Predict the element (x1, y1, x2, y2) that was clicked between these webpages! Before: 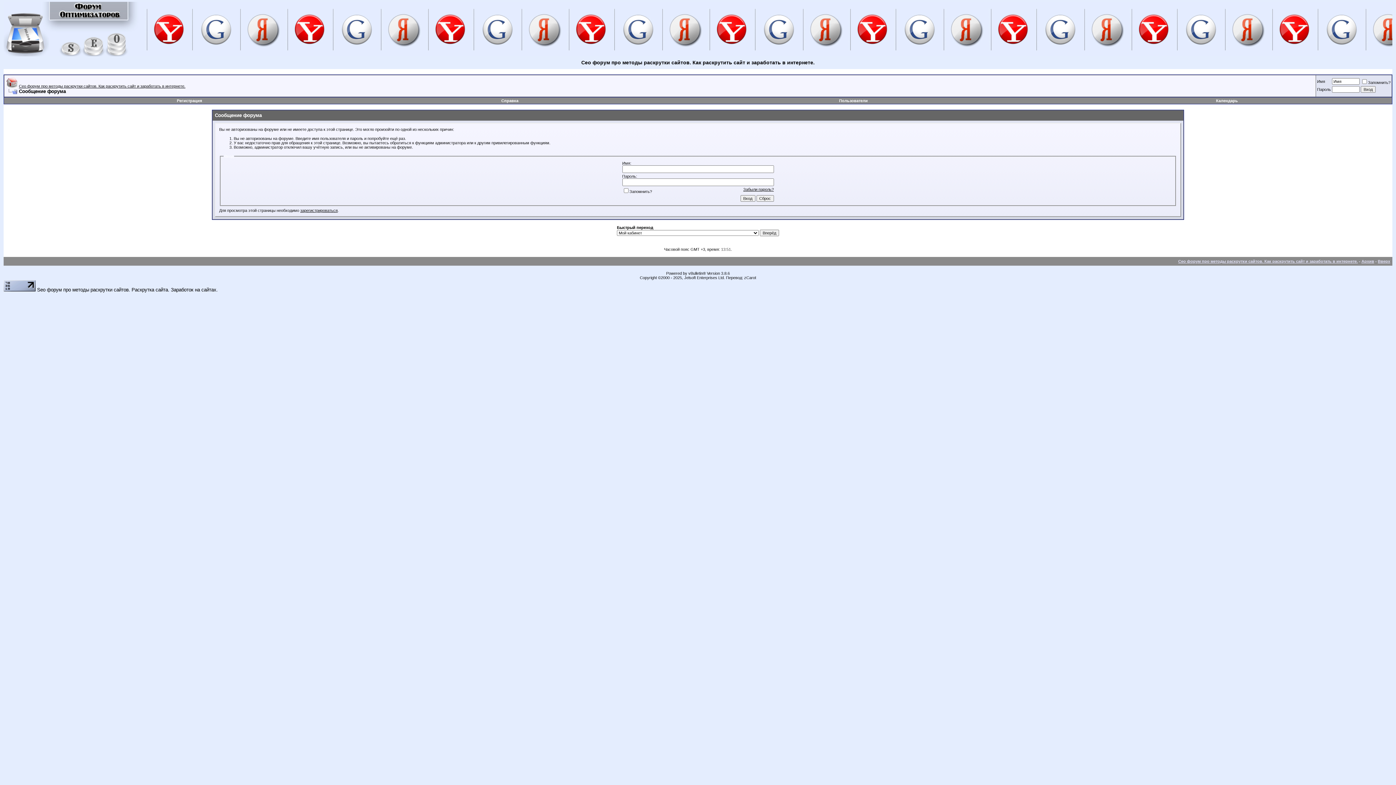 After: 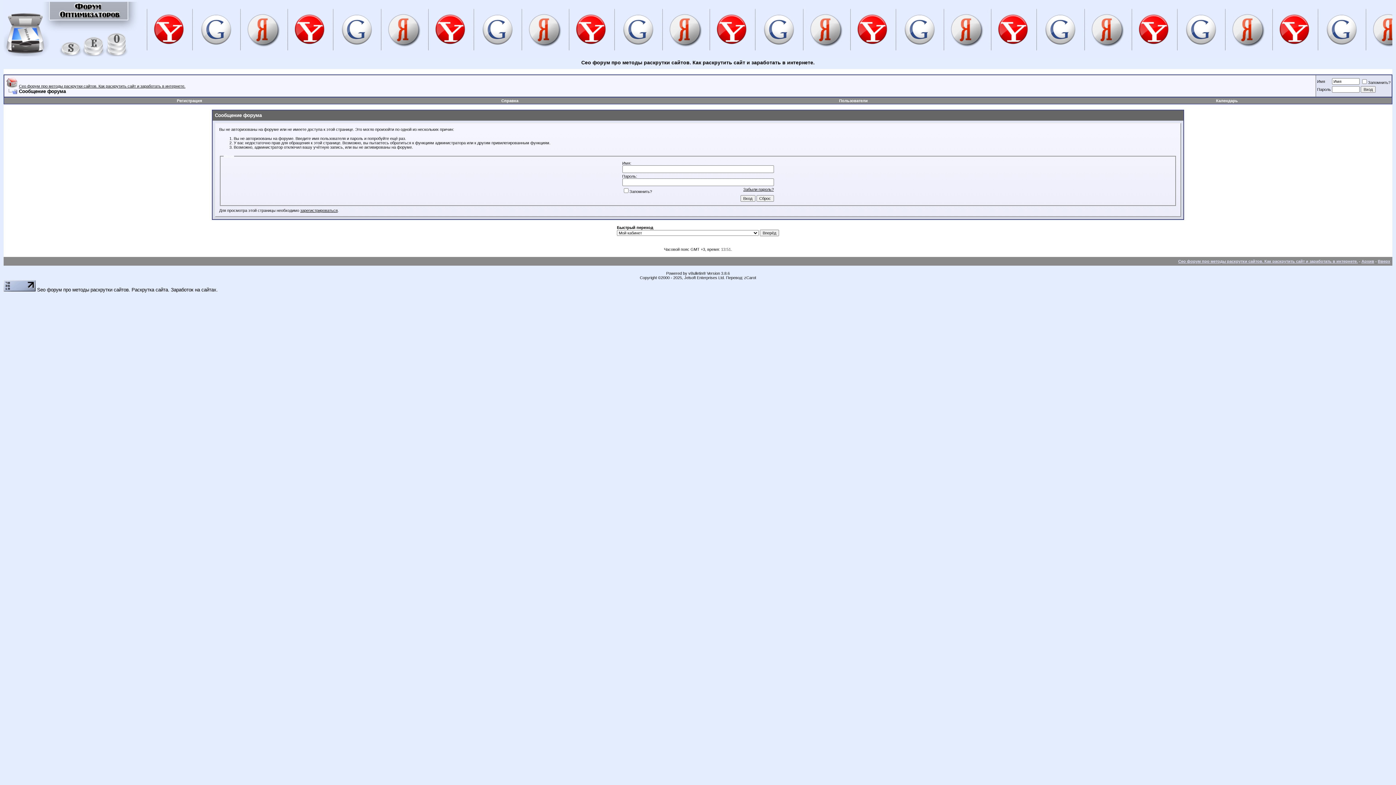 Action: bbox: (839, 98, 868, 102) label: Пользователи